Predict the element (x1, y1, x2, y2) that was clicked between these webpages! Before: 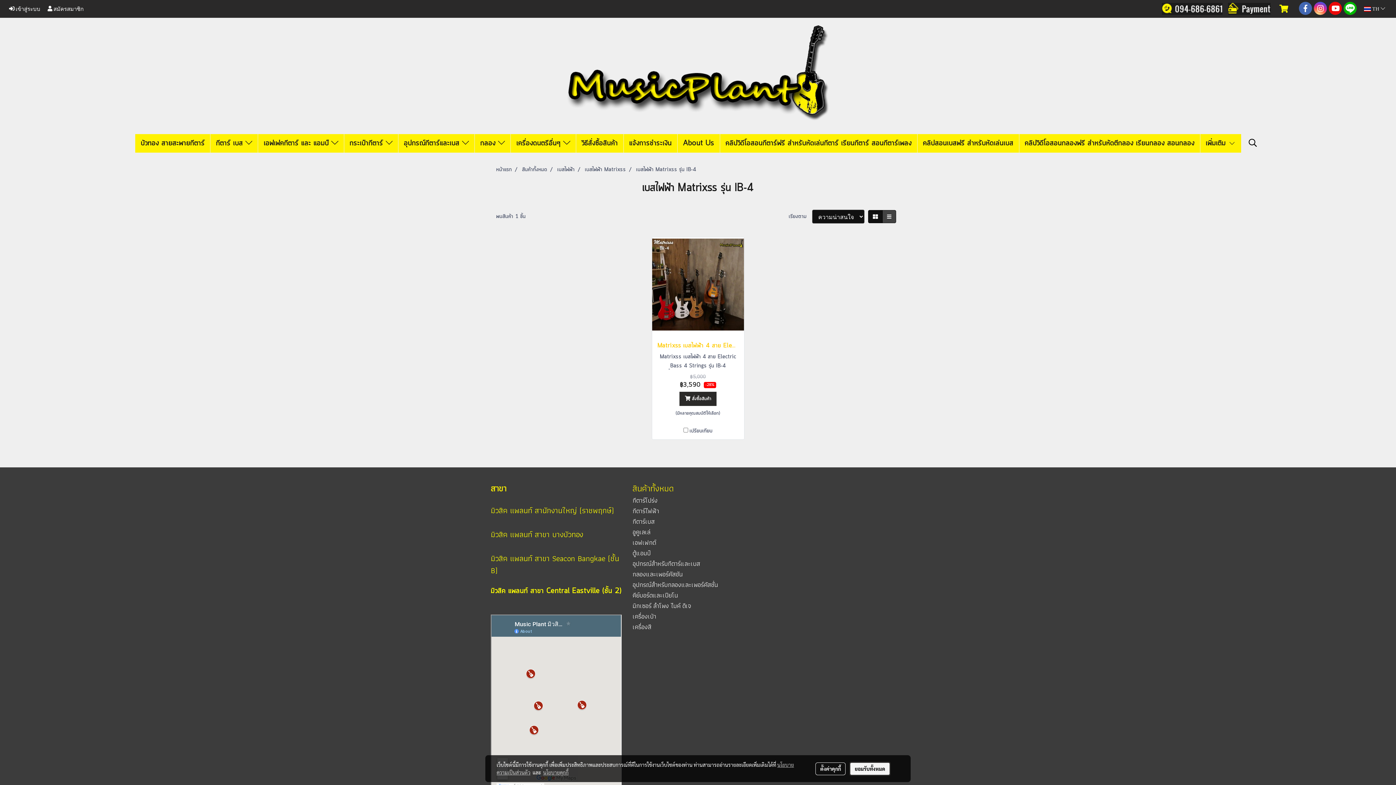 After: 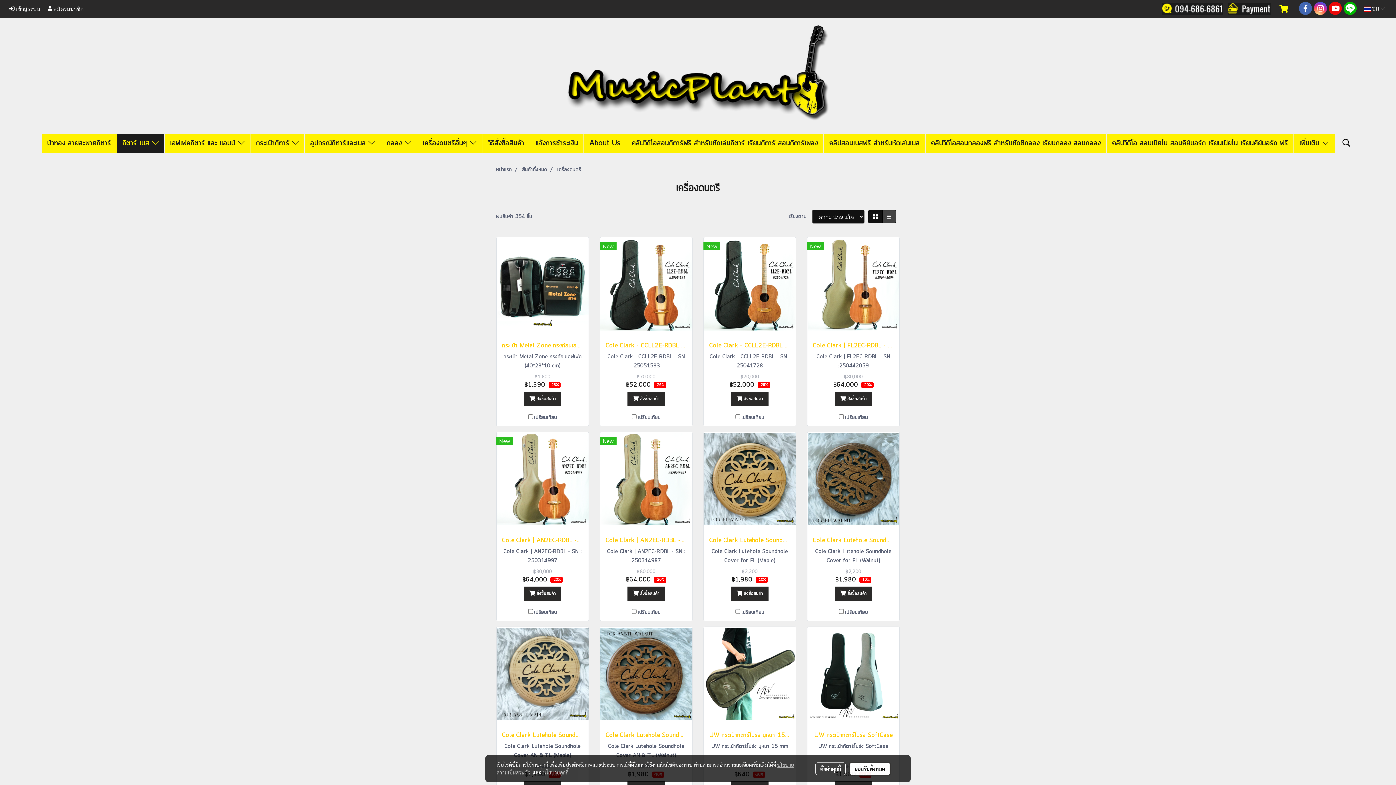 Action: bbox: (632, 548, 650, 558) label: ตู้แอมป์